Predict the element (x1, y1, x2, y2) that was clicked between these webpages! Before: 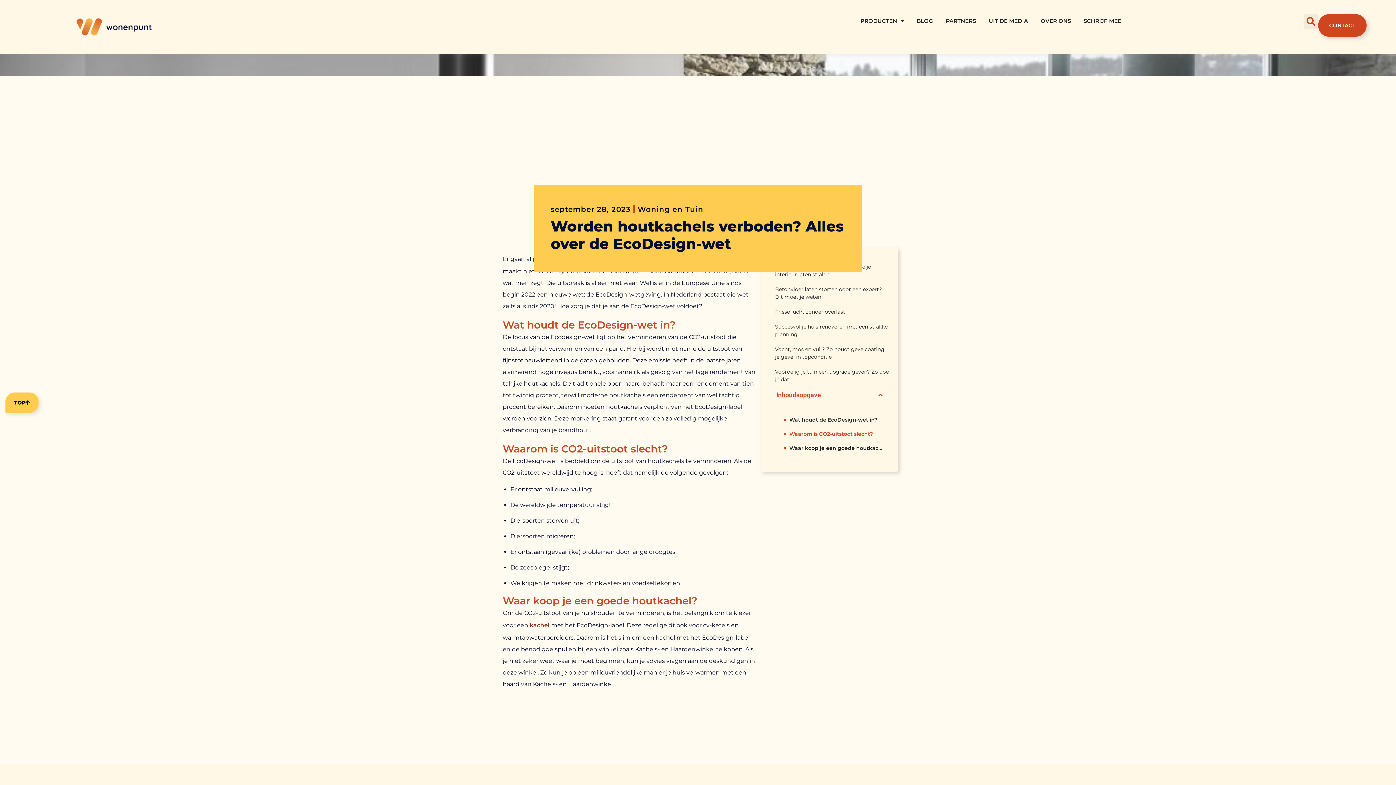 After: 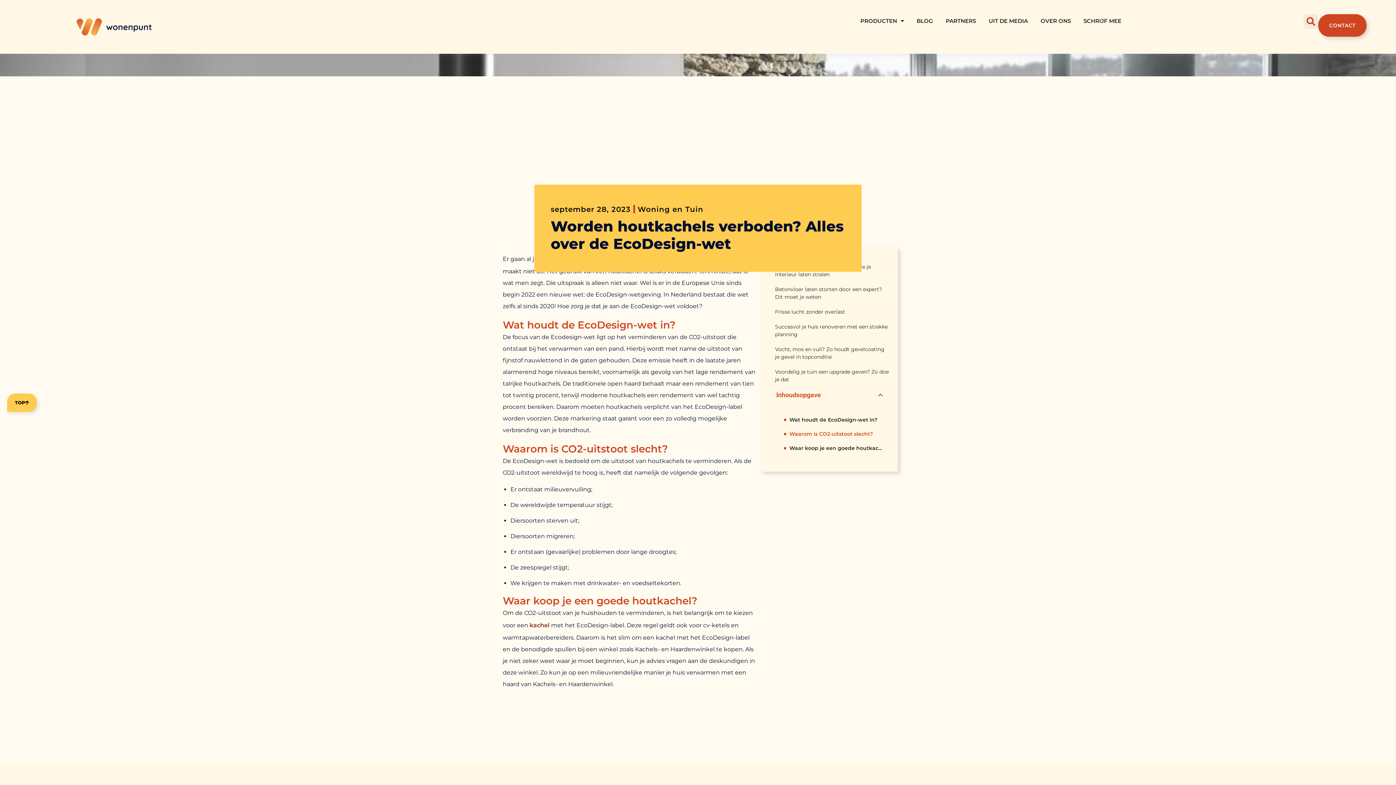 Action: bbox: (5, 392, 38, 413) label: TOP